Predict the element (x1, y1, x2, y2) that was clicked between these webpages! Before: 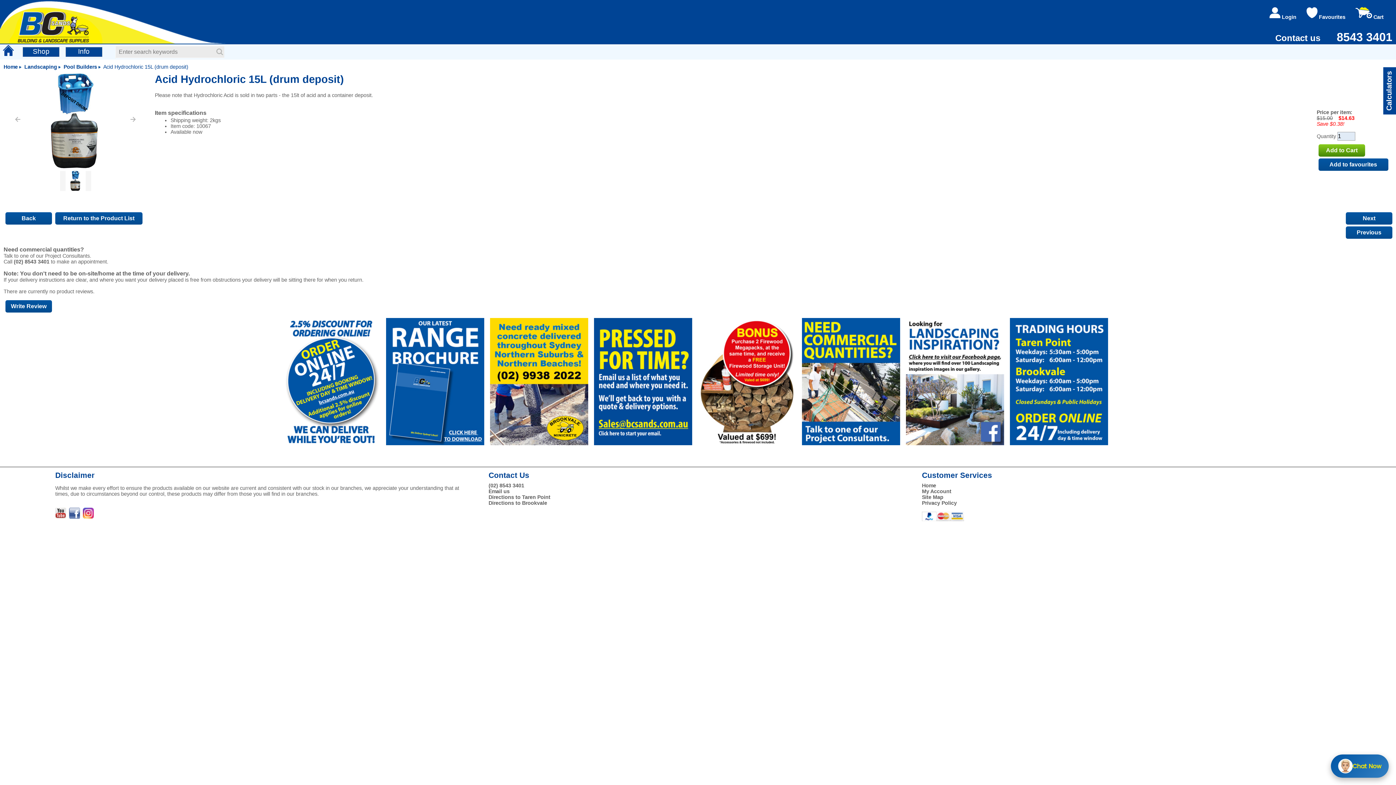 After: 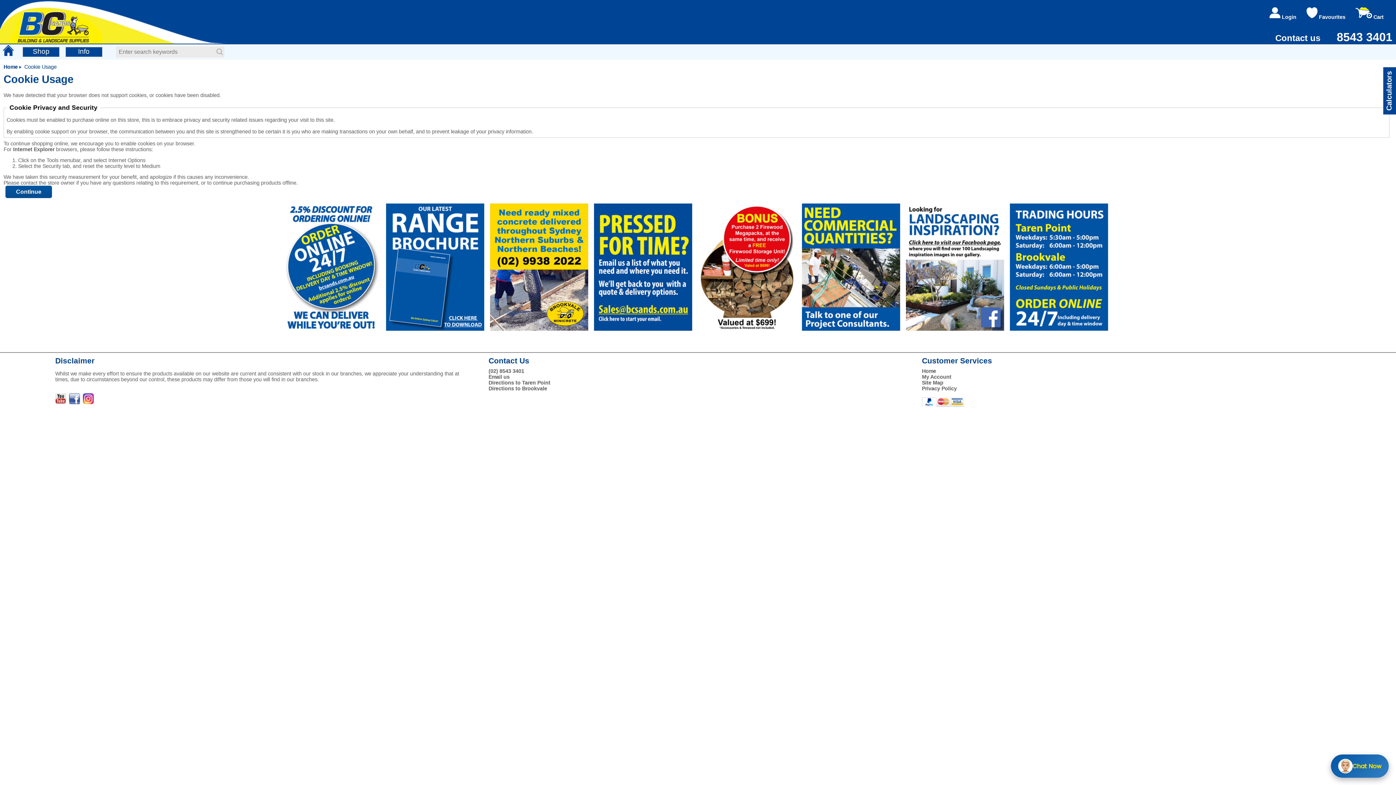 Action: bbox: (922, 488, 951, 494) label: My Account